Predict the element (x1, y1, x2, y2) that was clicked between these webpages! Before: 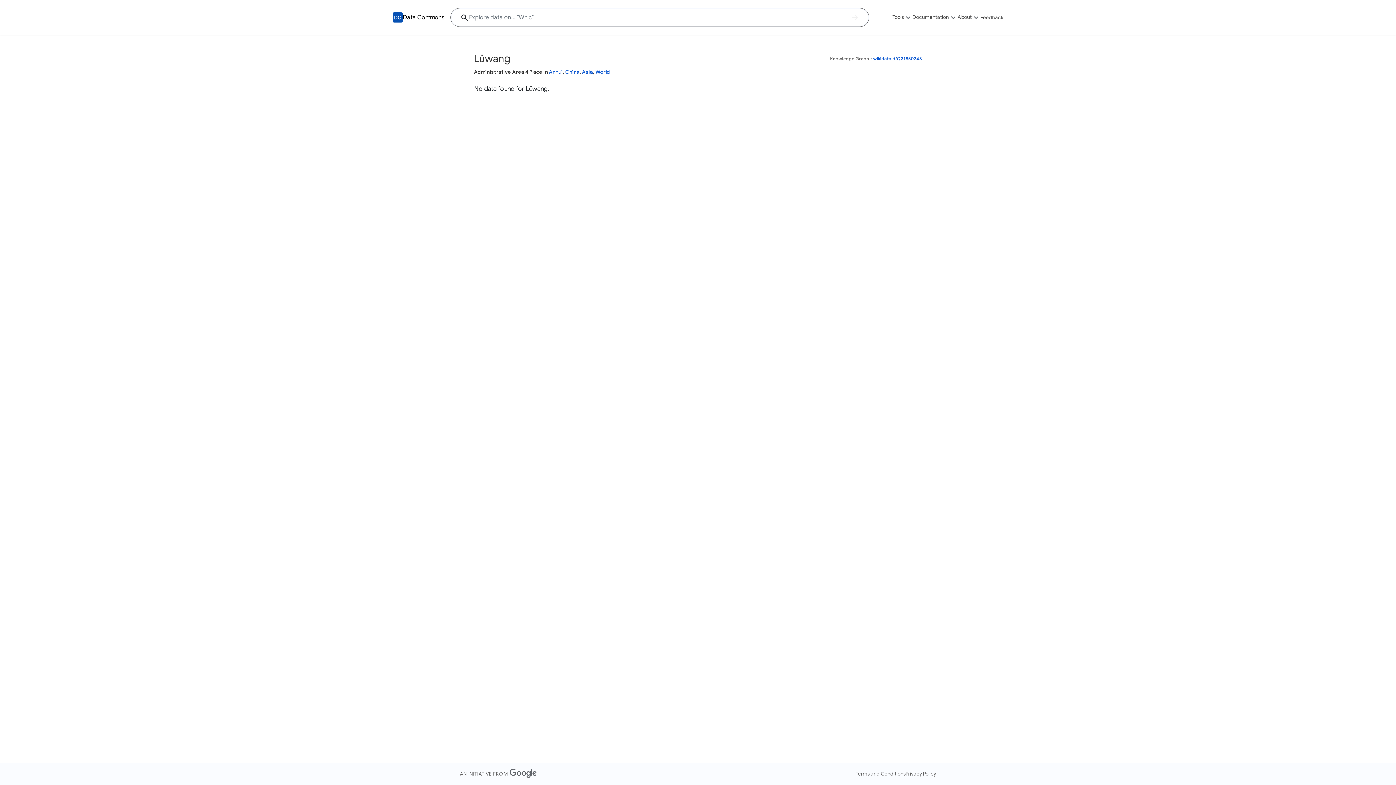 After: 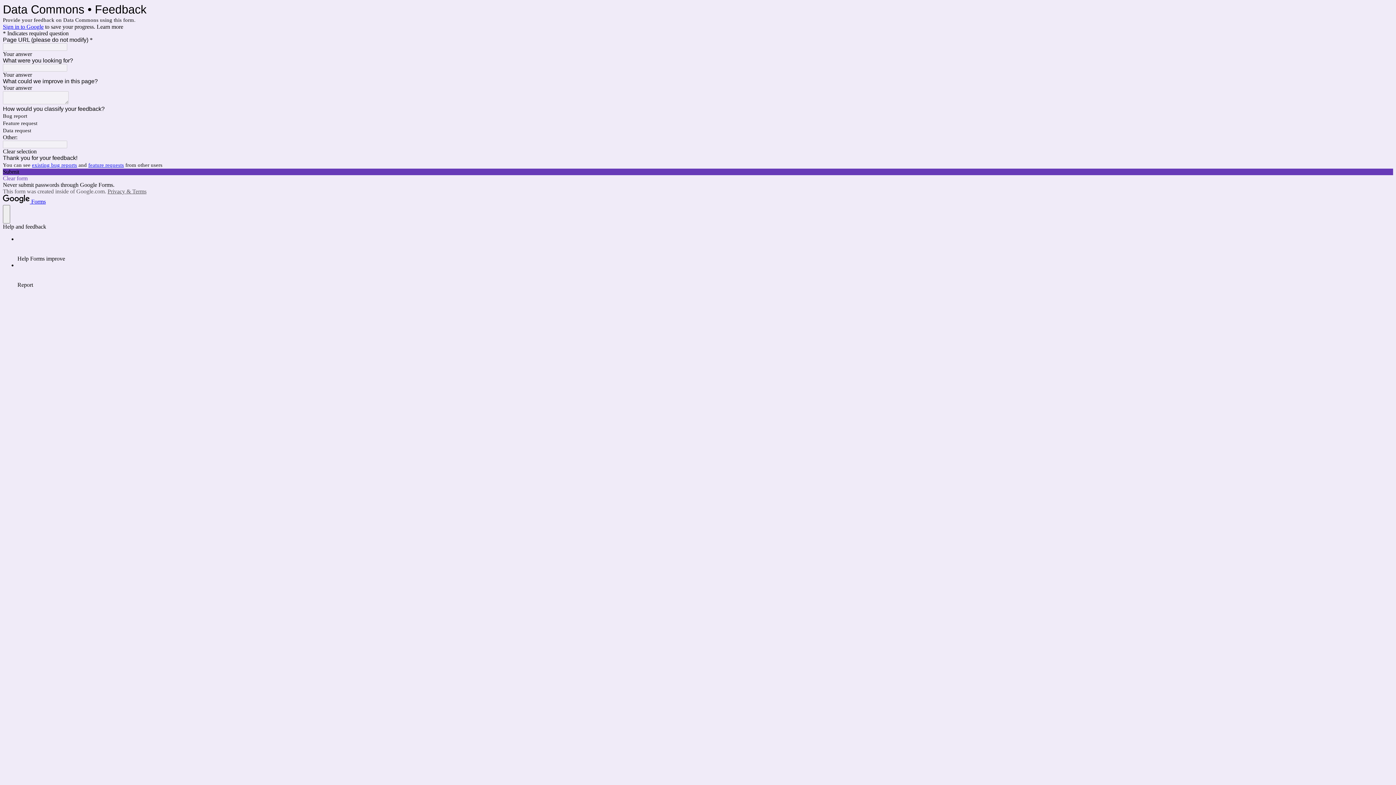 Action: label: Feedback bbox: (980, 10, 1003, 24)